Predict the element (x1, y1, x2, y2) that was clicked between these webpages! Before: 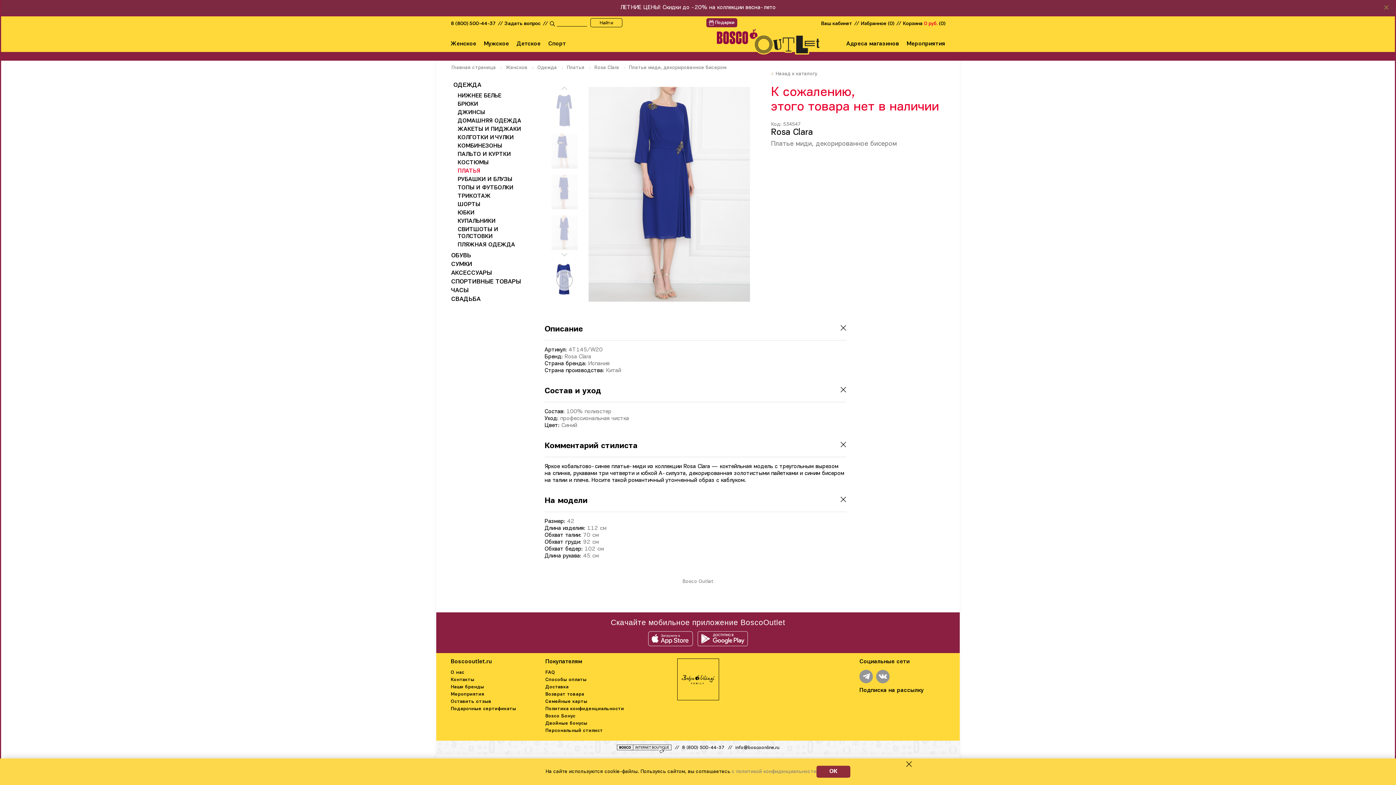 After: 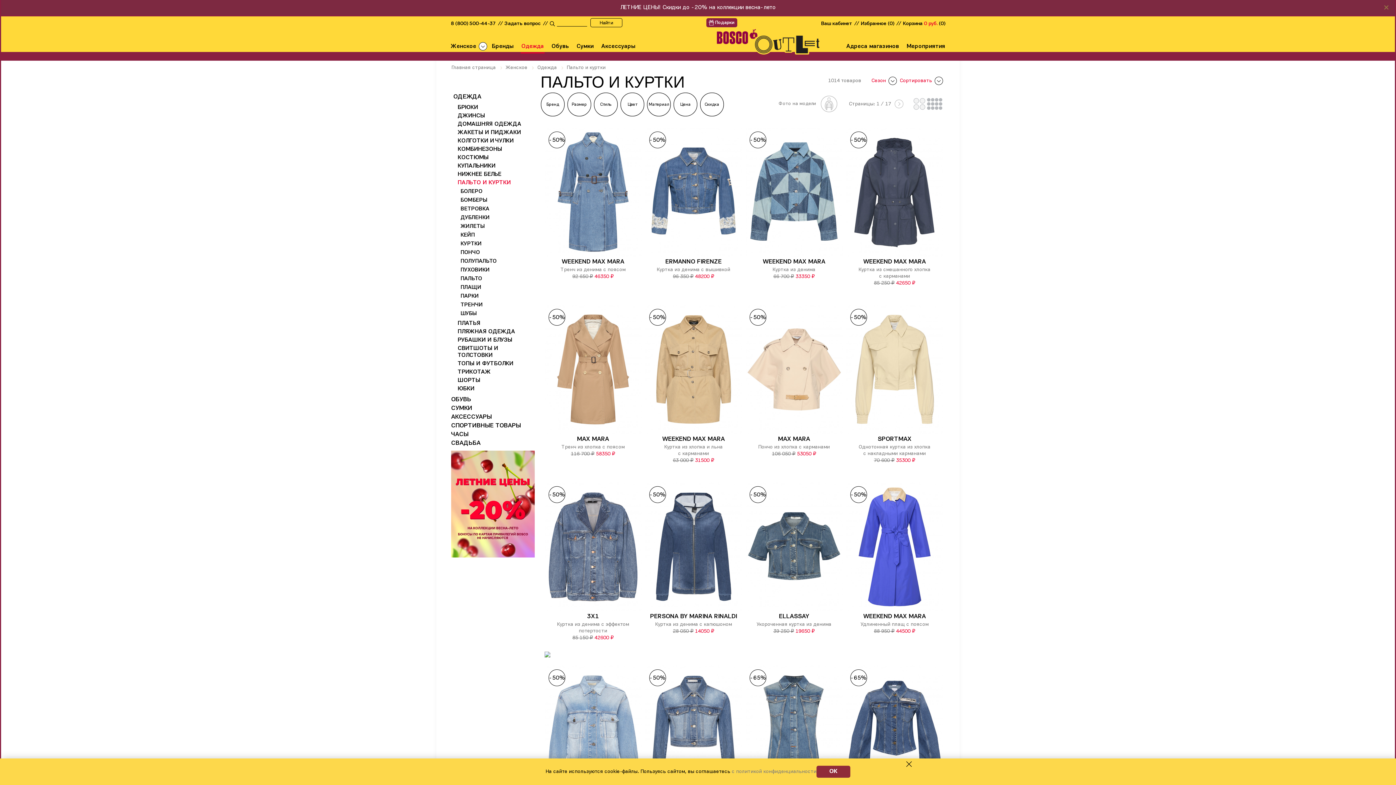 Action: label: ПАЛЬТО И КУРТКИ bbox: (457, 151, 510, 157)